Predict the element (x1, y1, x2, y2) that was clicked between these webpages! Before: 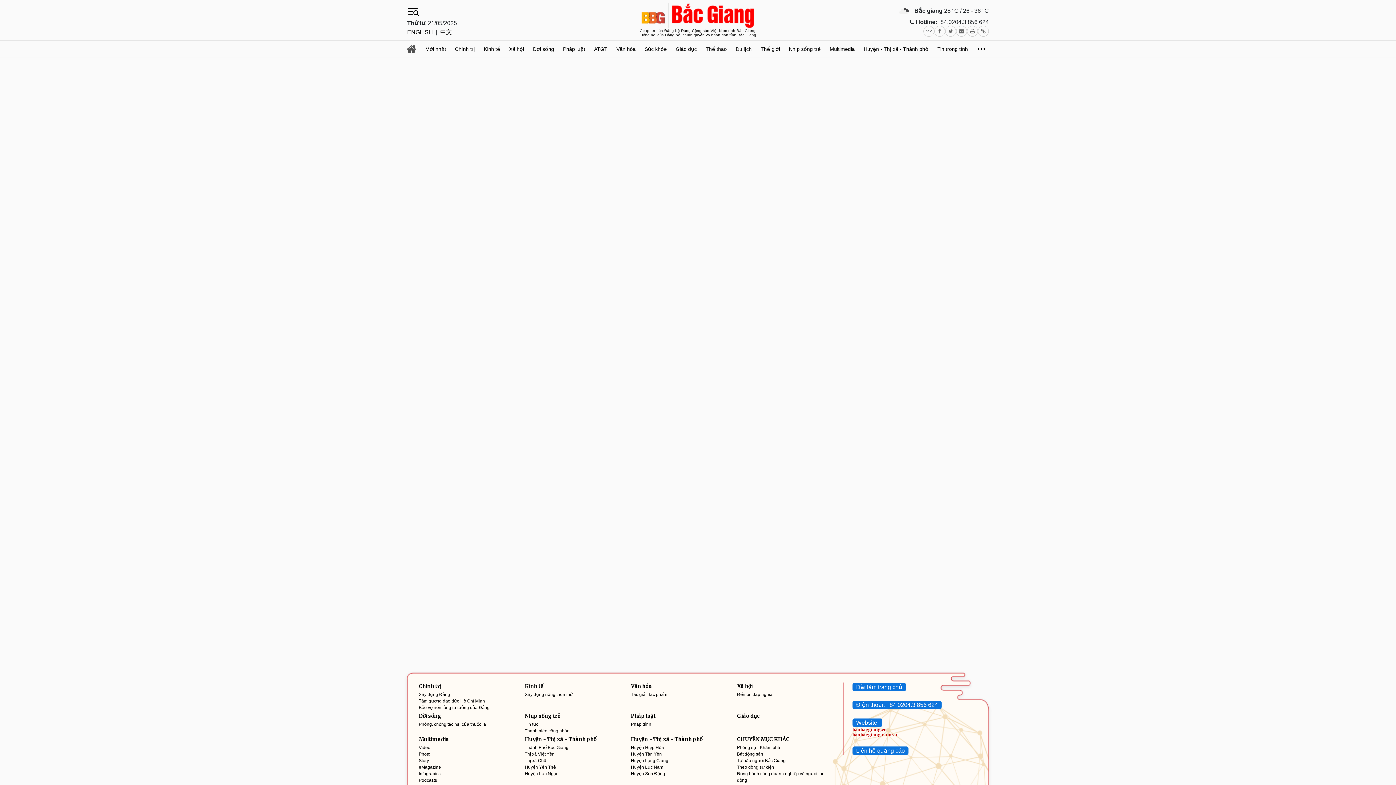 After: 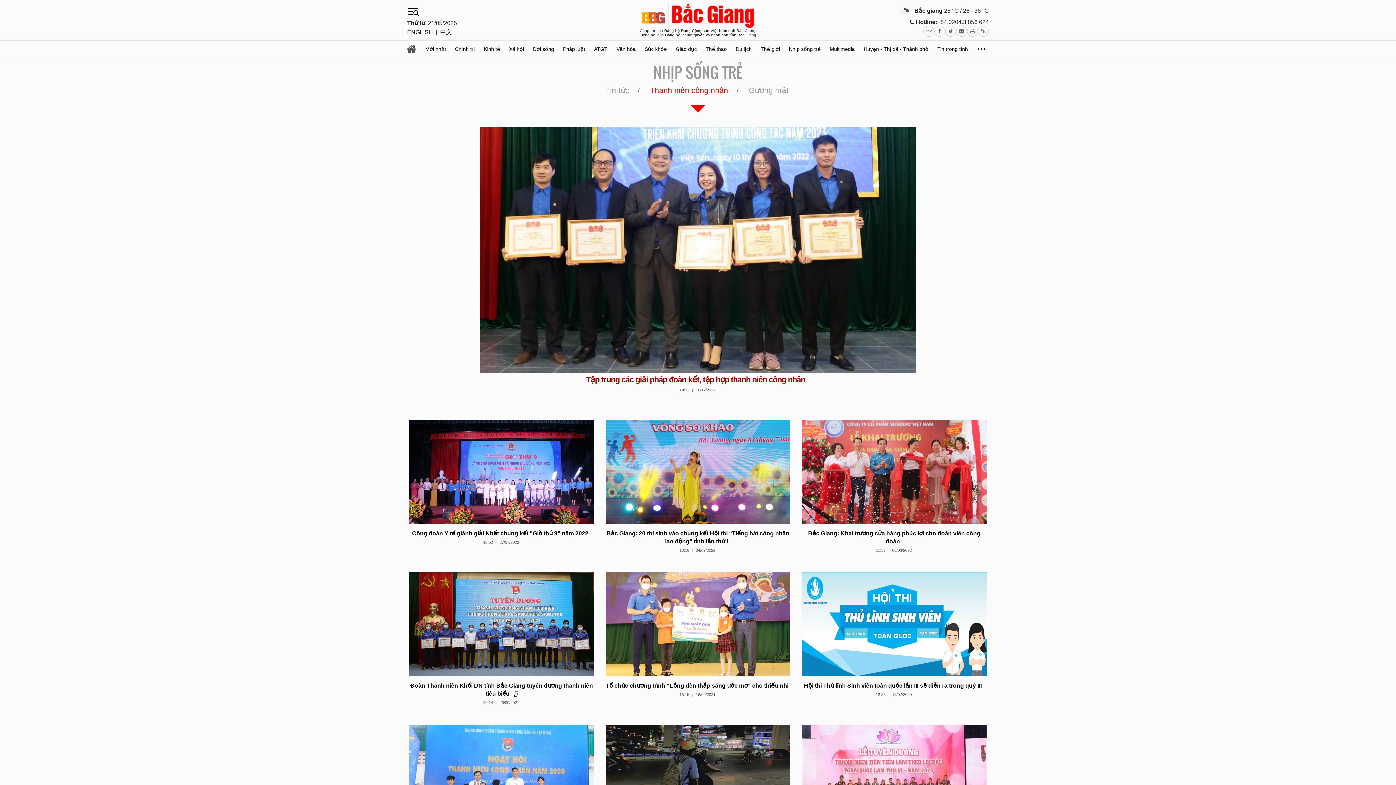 Action: bbox: (525, 728, 569, 733) label: Thanh niên công nhân